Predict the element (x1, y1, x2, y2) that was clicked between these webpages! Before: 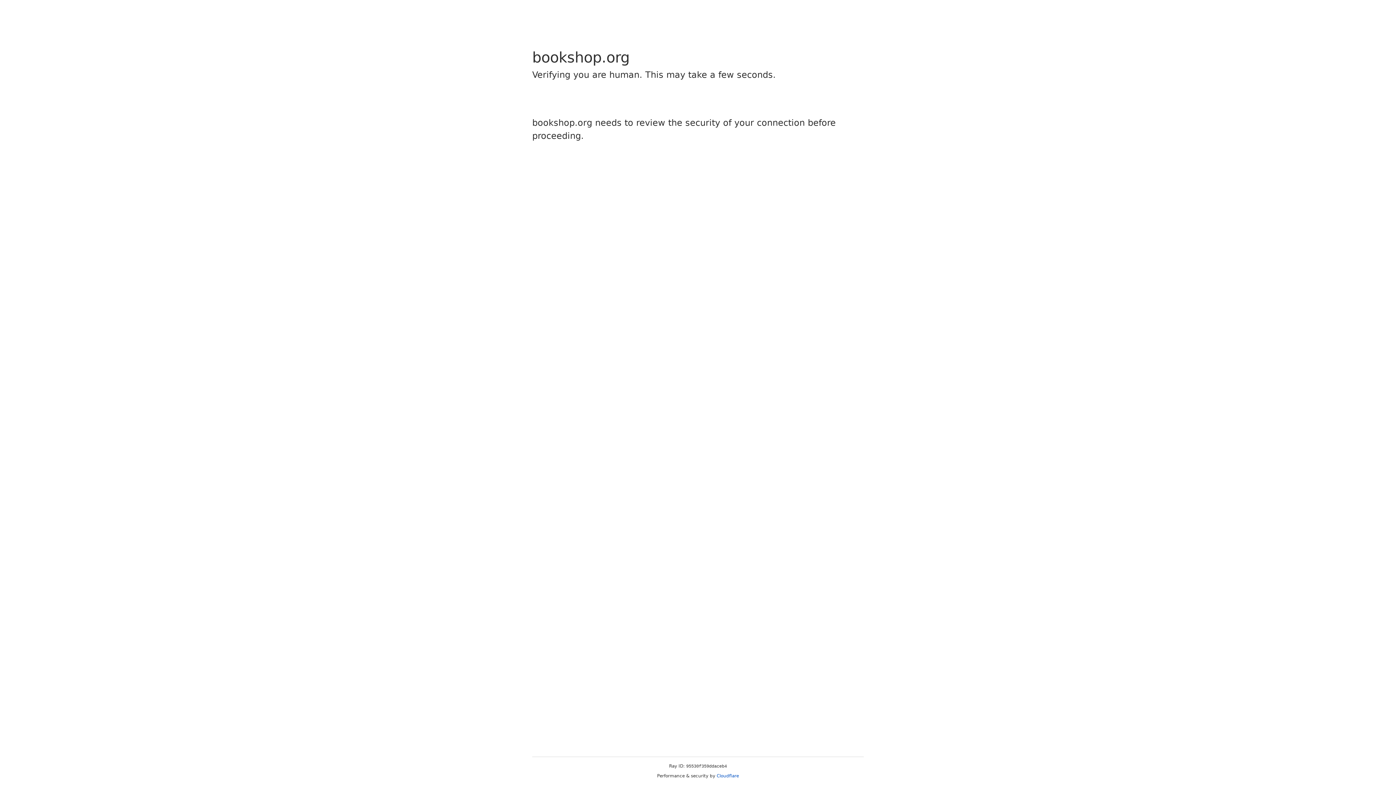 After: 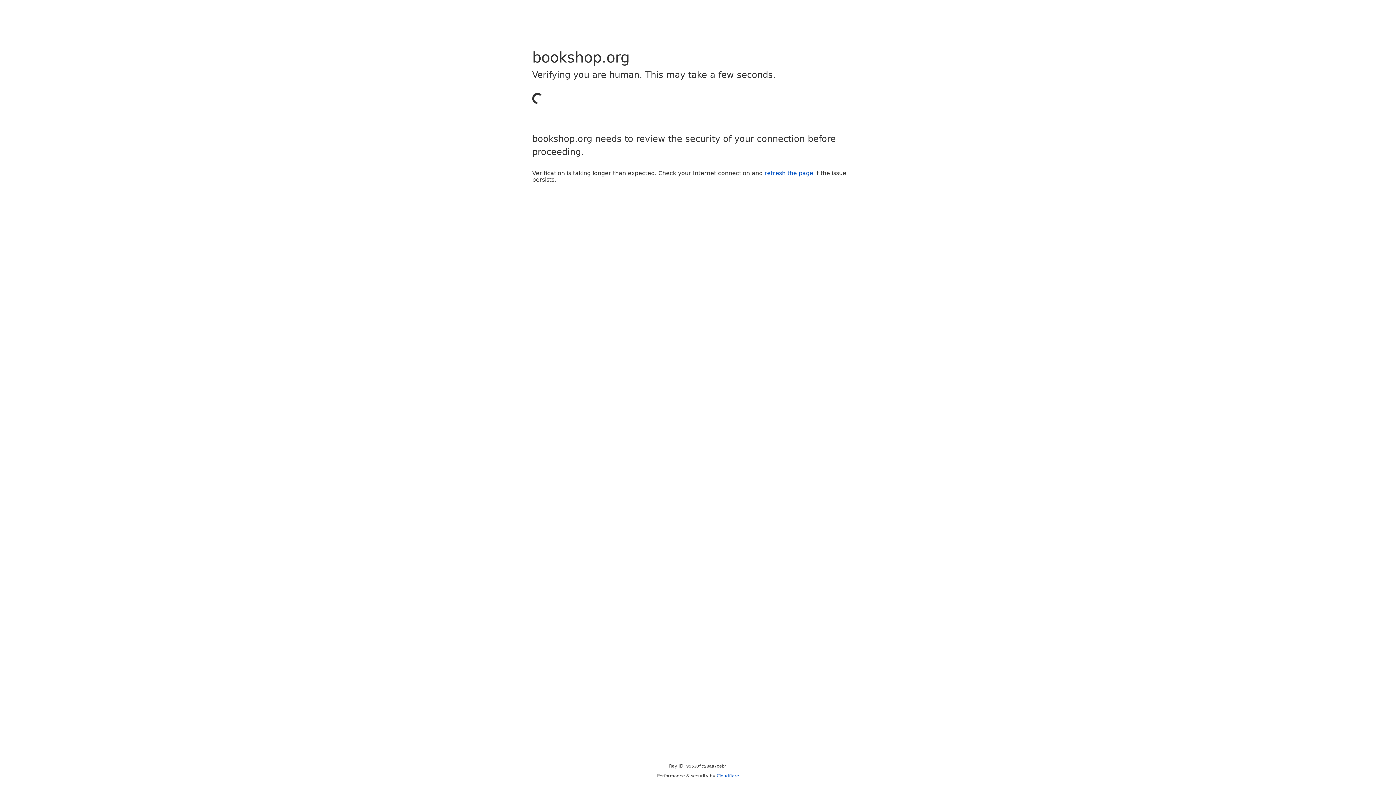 Action: label: Cloudflare bbox: (716, 773, 739, 778)